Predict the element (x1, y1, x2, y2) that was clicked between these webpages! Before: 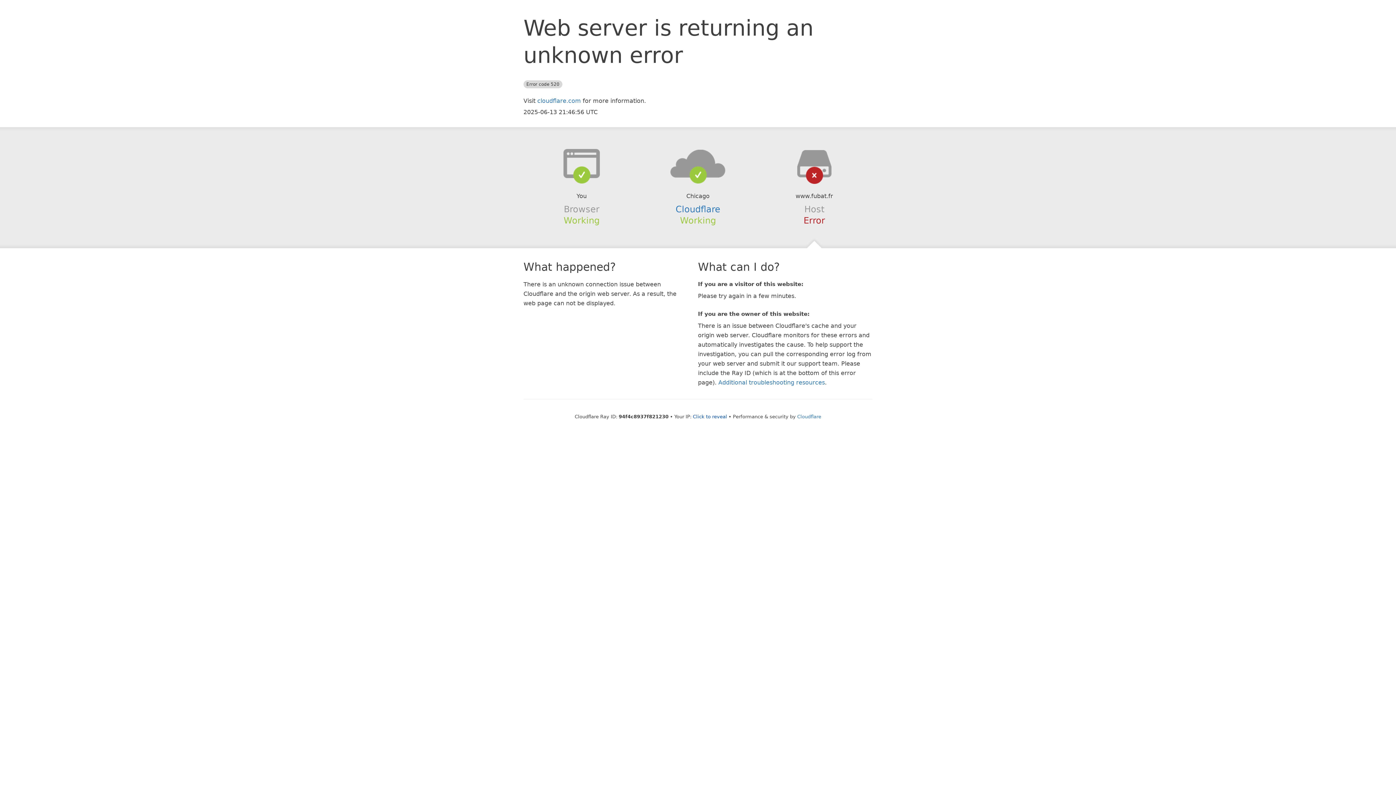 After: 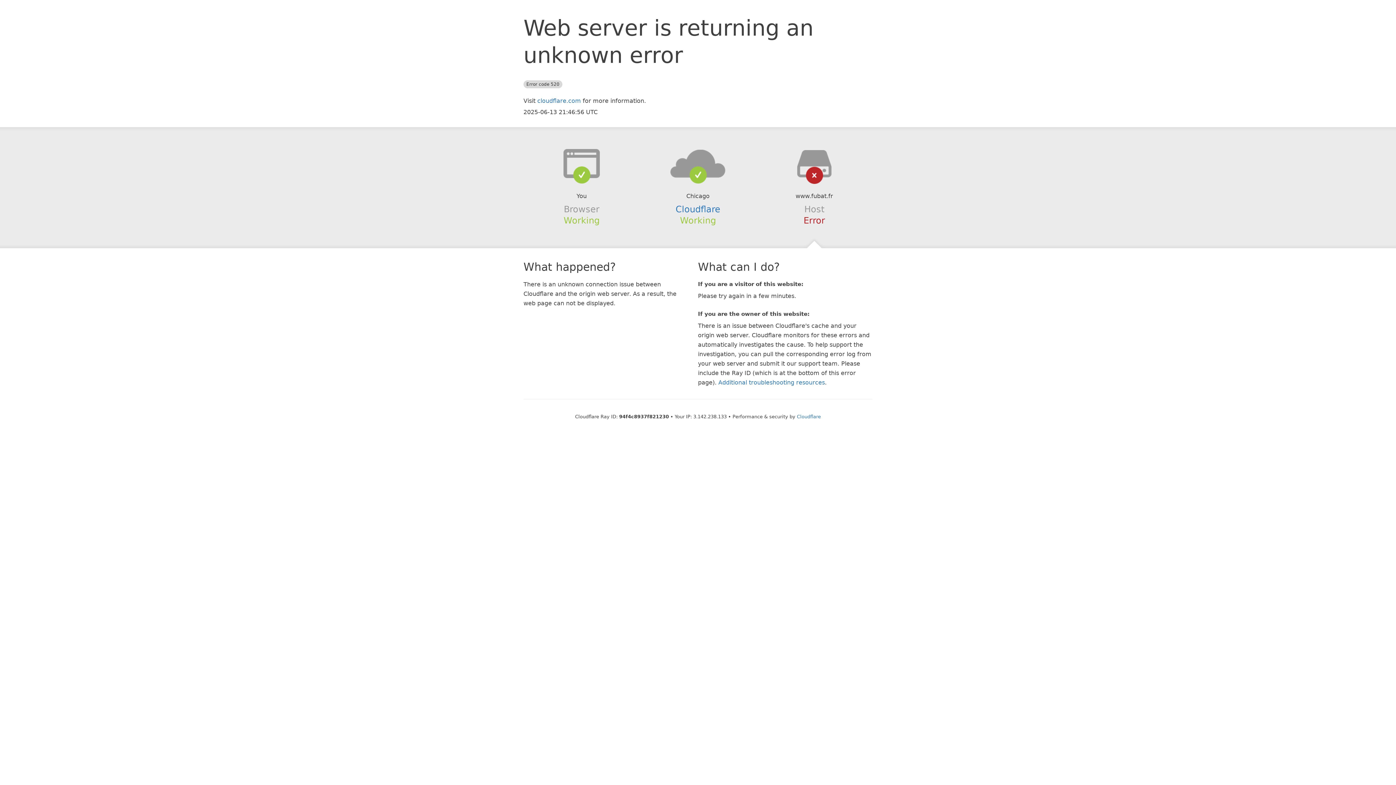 Action: bbox: (693, 414, 727, 419) label: Click to reveal